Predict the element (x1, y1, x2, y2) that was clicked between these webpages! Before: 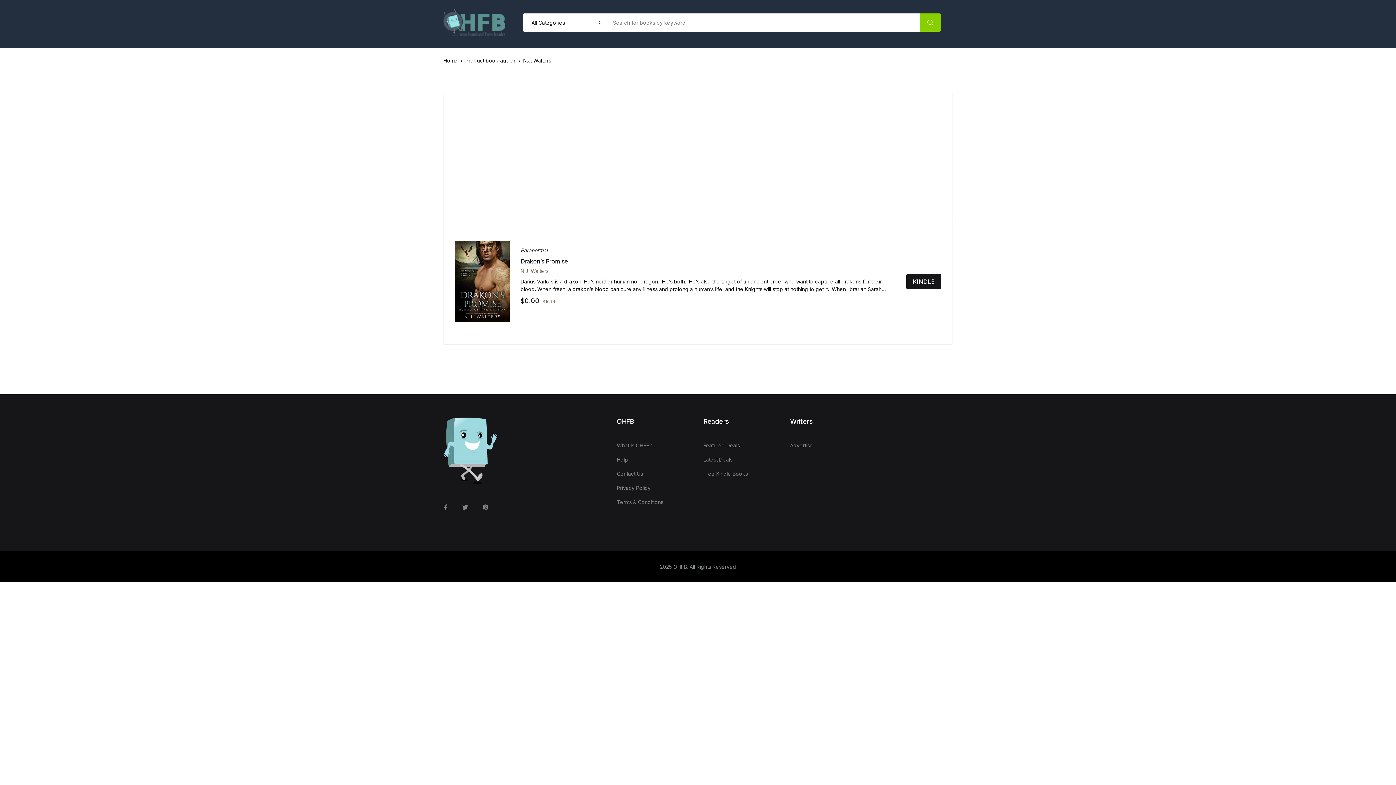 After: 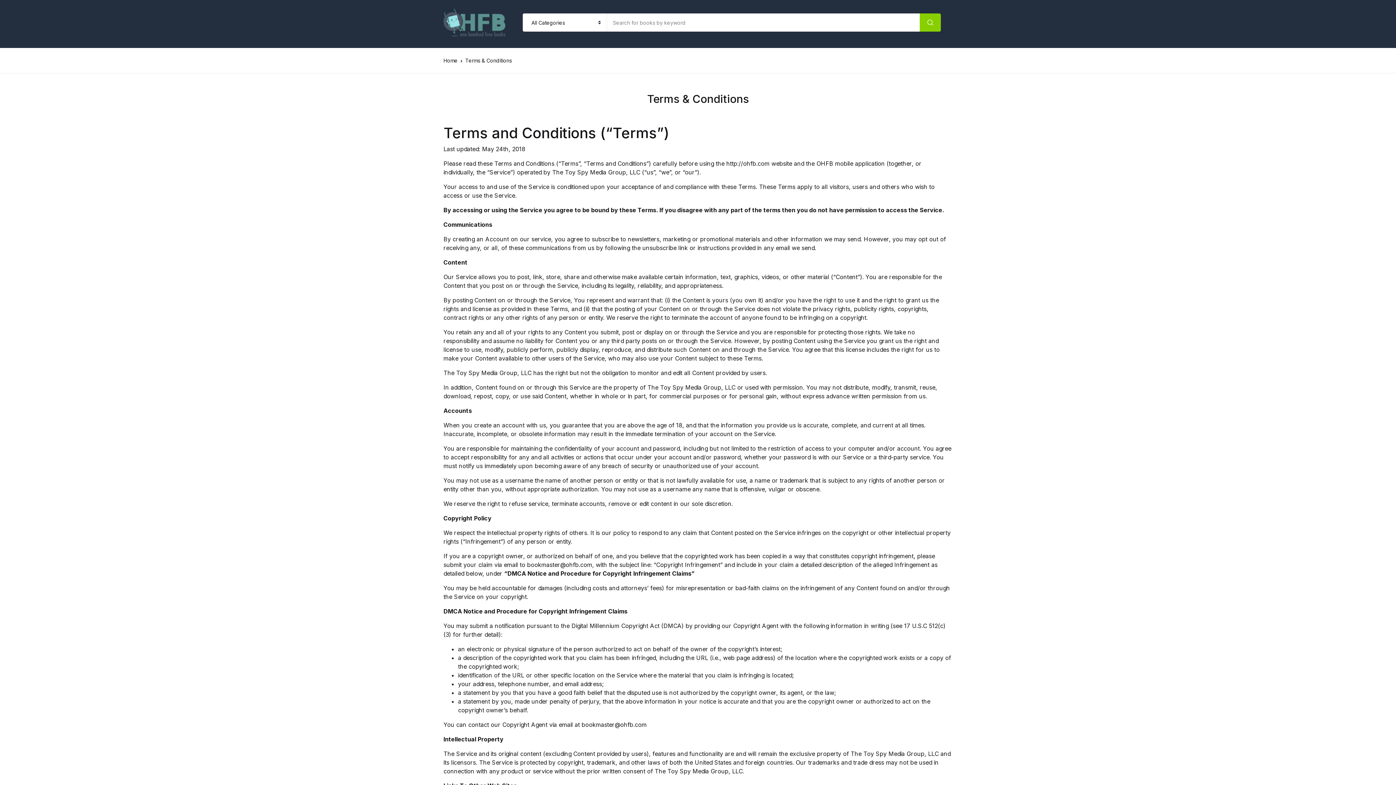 Action: label: Terms & Conditions bbox: (616, 495, 663, 509)